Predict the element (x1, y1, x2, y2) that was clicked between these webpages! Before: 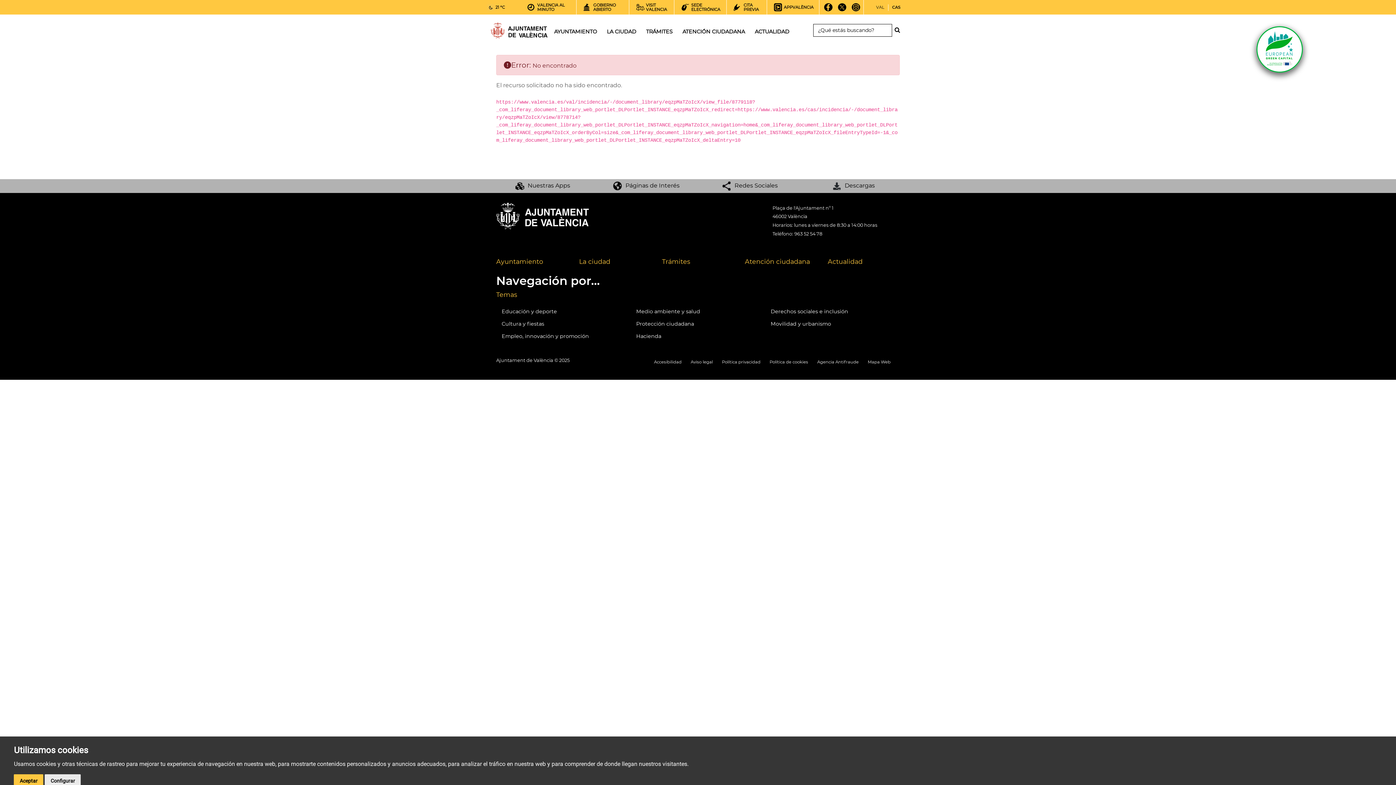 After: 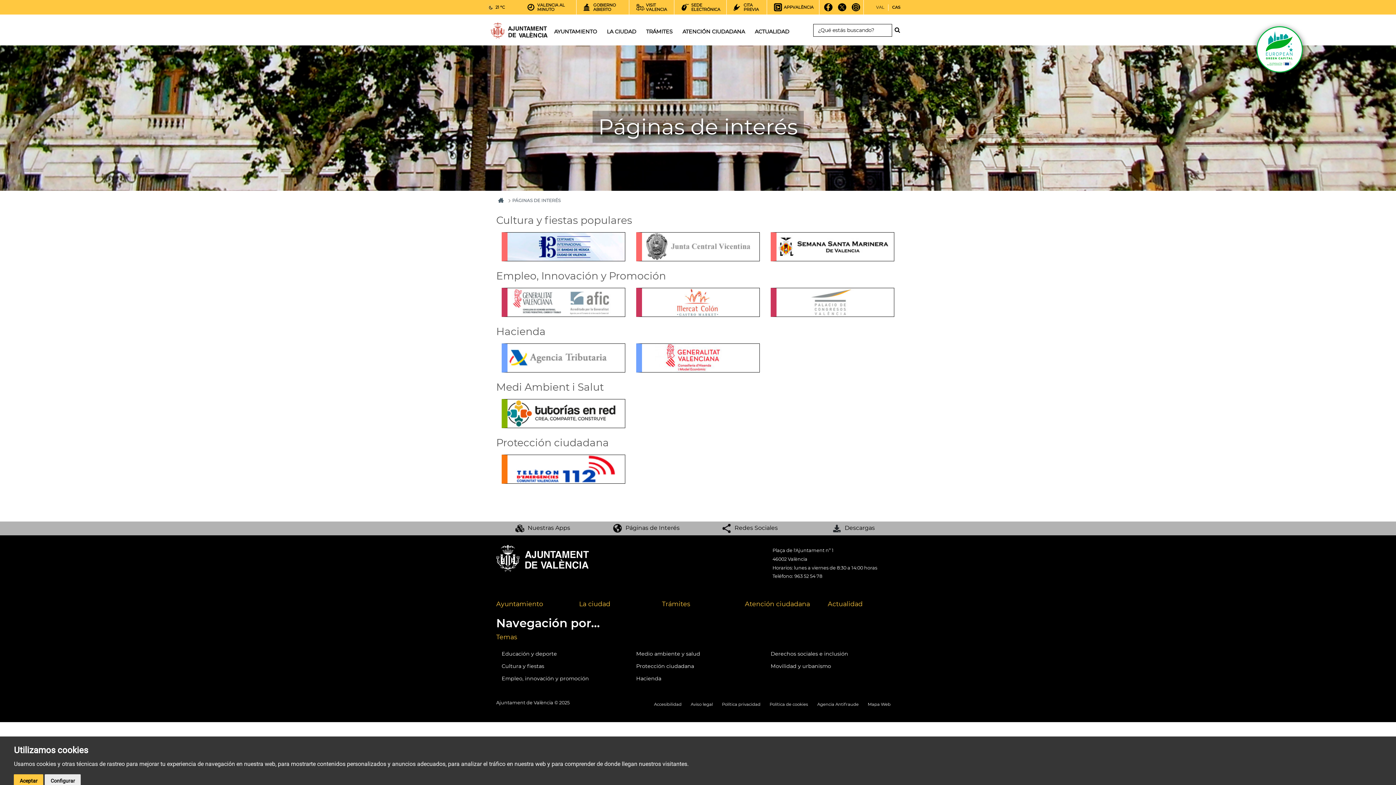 Action: label: Páginas de Interés bbox: (612, 182, 679, 189)